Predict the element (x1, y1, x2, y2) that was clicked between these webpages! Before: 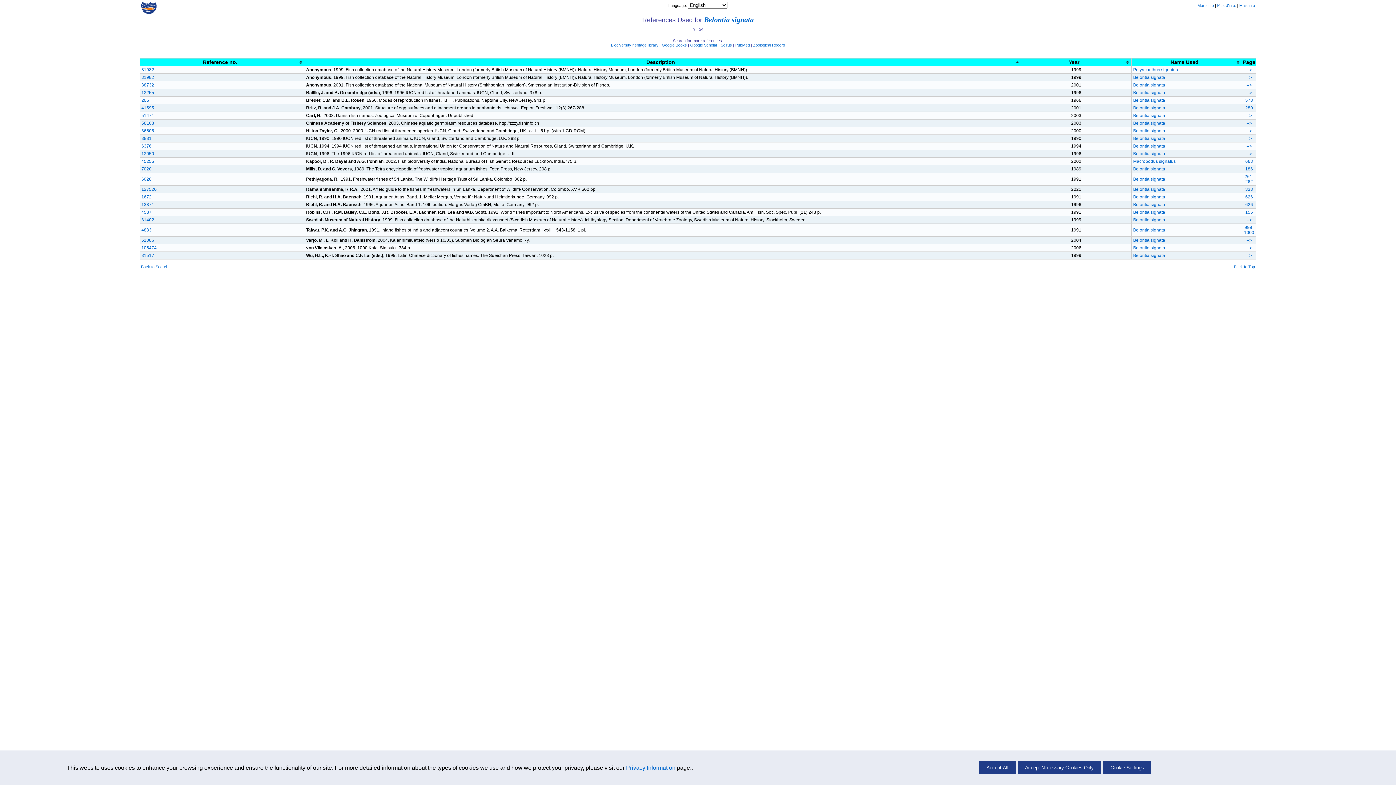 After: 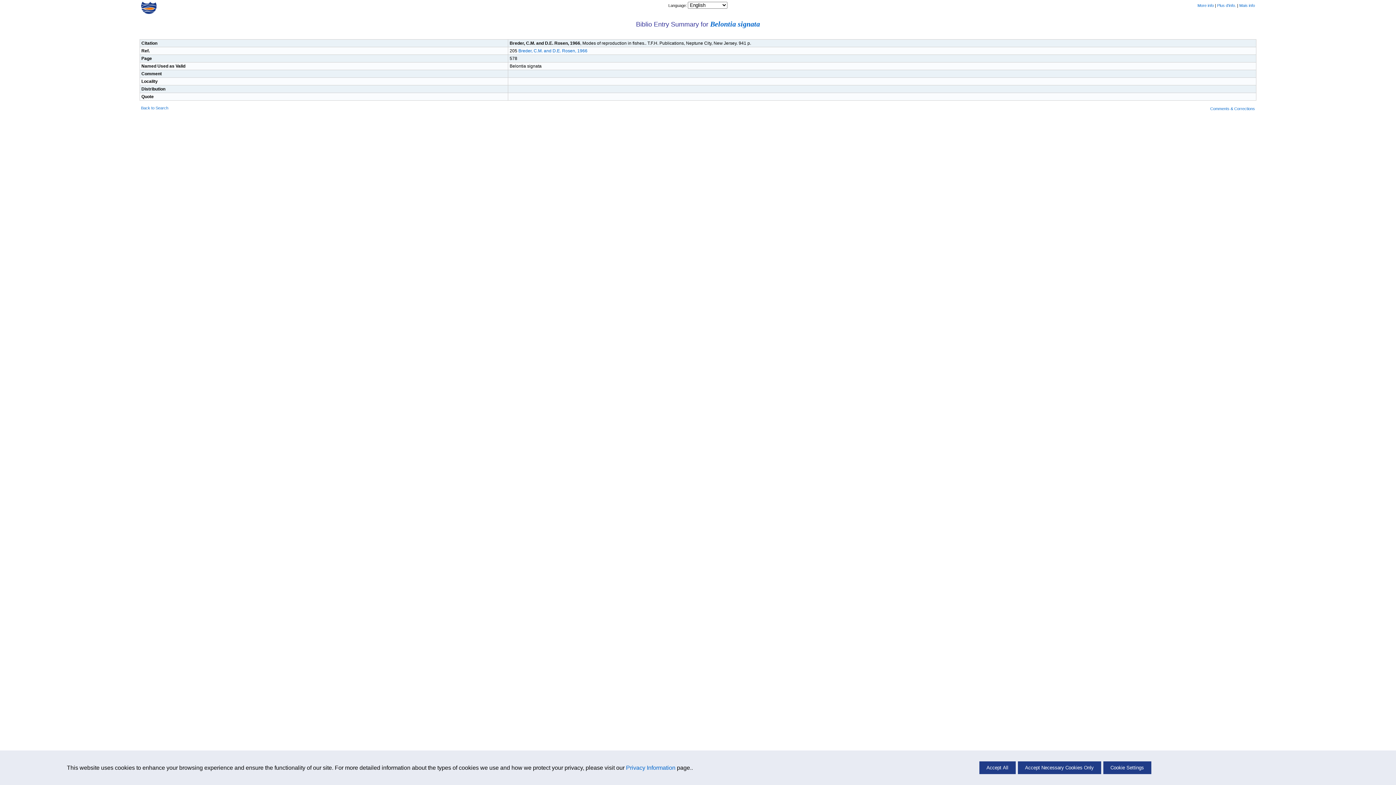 Action: bbox: (1245, 97, 1253, 102) label: 578